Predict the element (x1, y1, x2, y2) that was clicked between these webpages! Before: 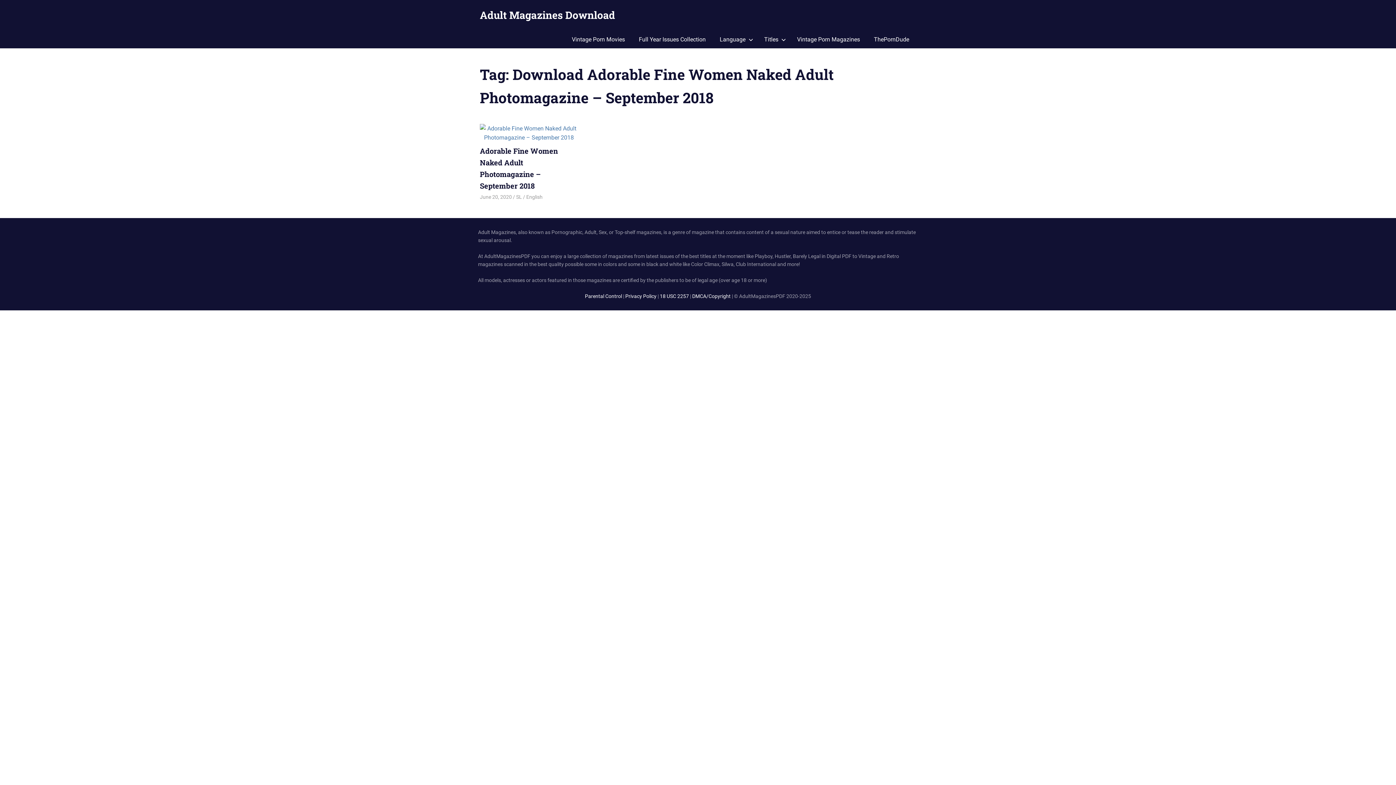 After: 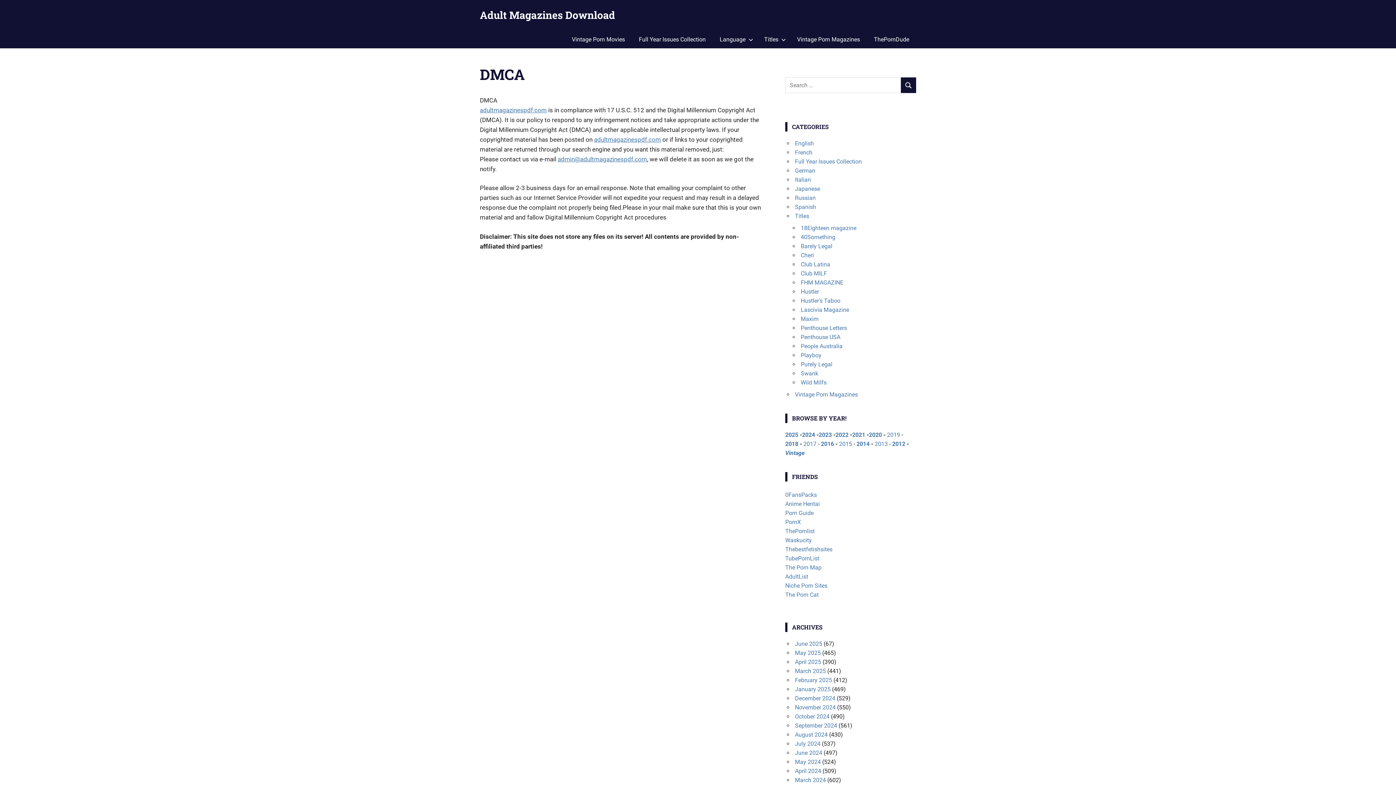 Action: label: DMCA/Copyright bbox: (692, 293, 730, 299)